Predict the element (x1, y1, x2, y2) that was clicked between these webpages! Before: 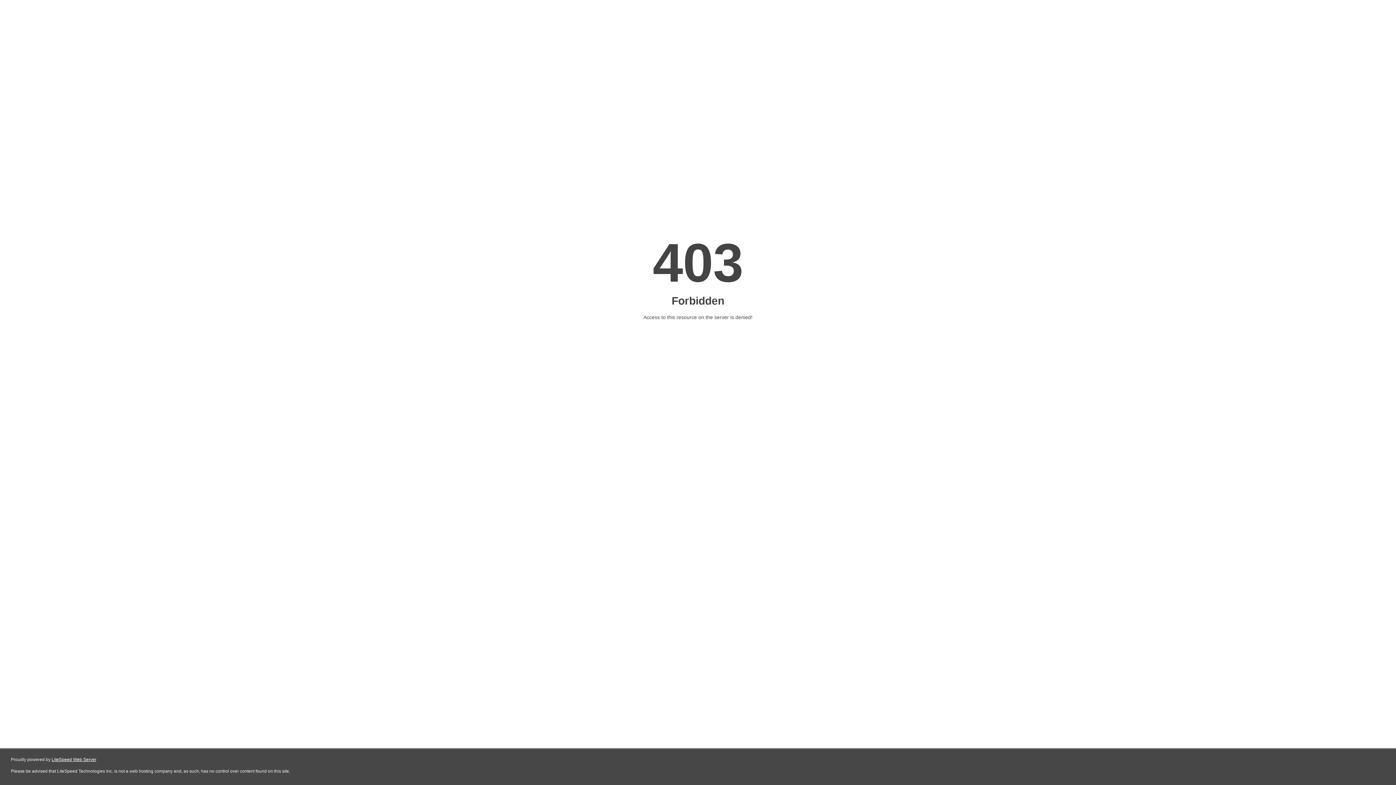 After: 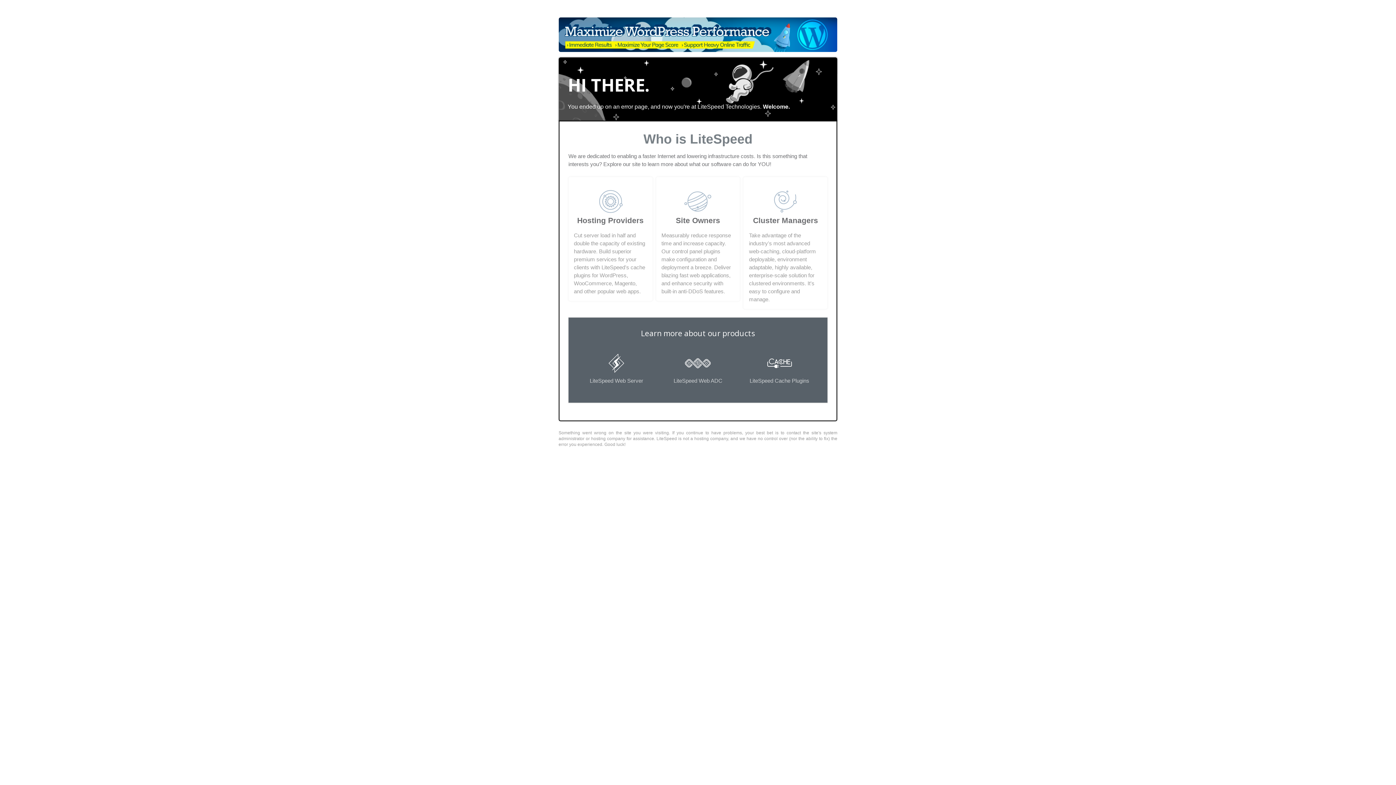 Action: label: LiteSpeed Web Server bbox: (51, 757, 96, 762)